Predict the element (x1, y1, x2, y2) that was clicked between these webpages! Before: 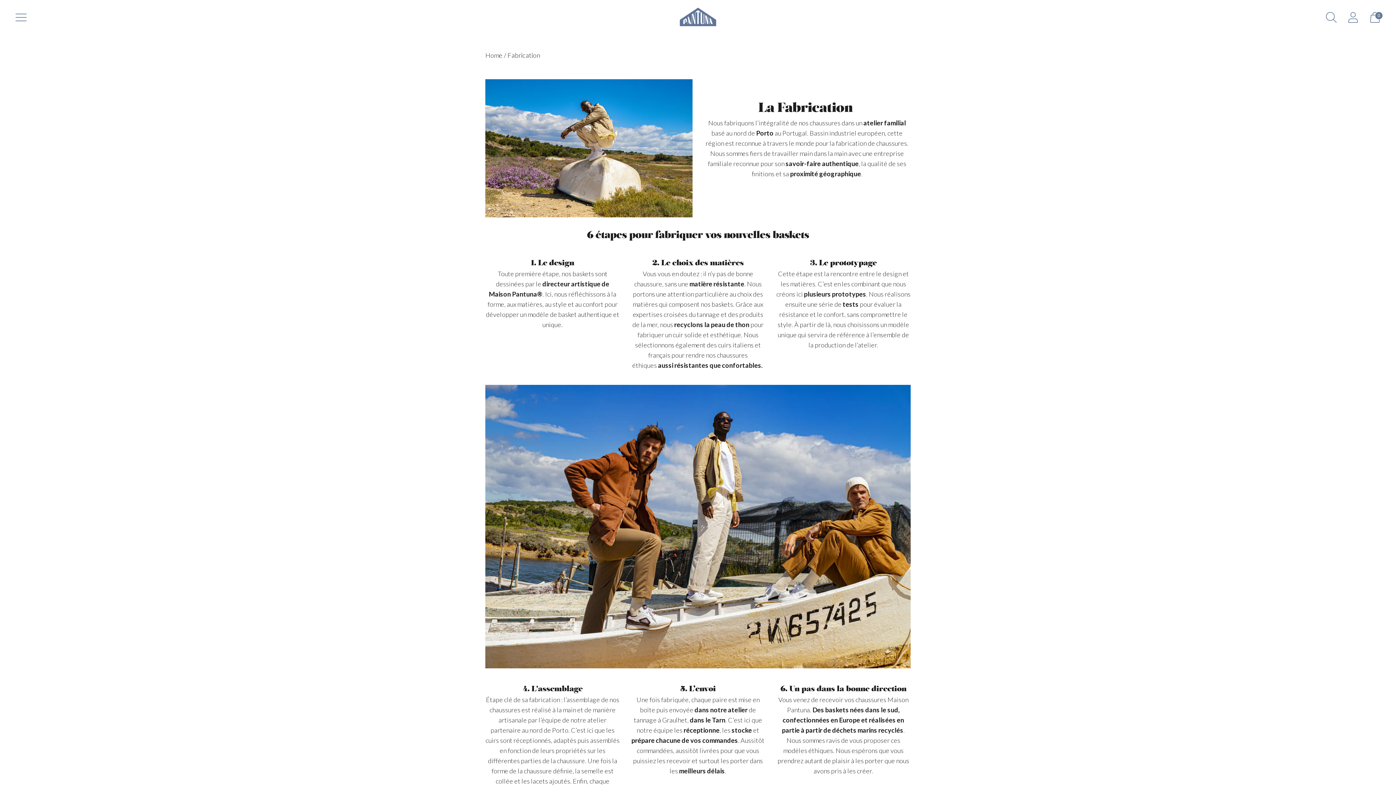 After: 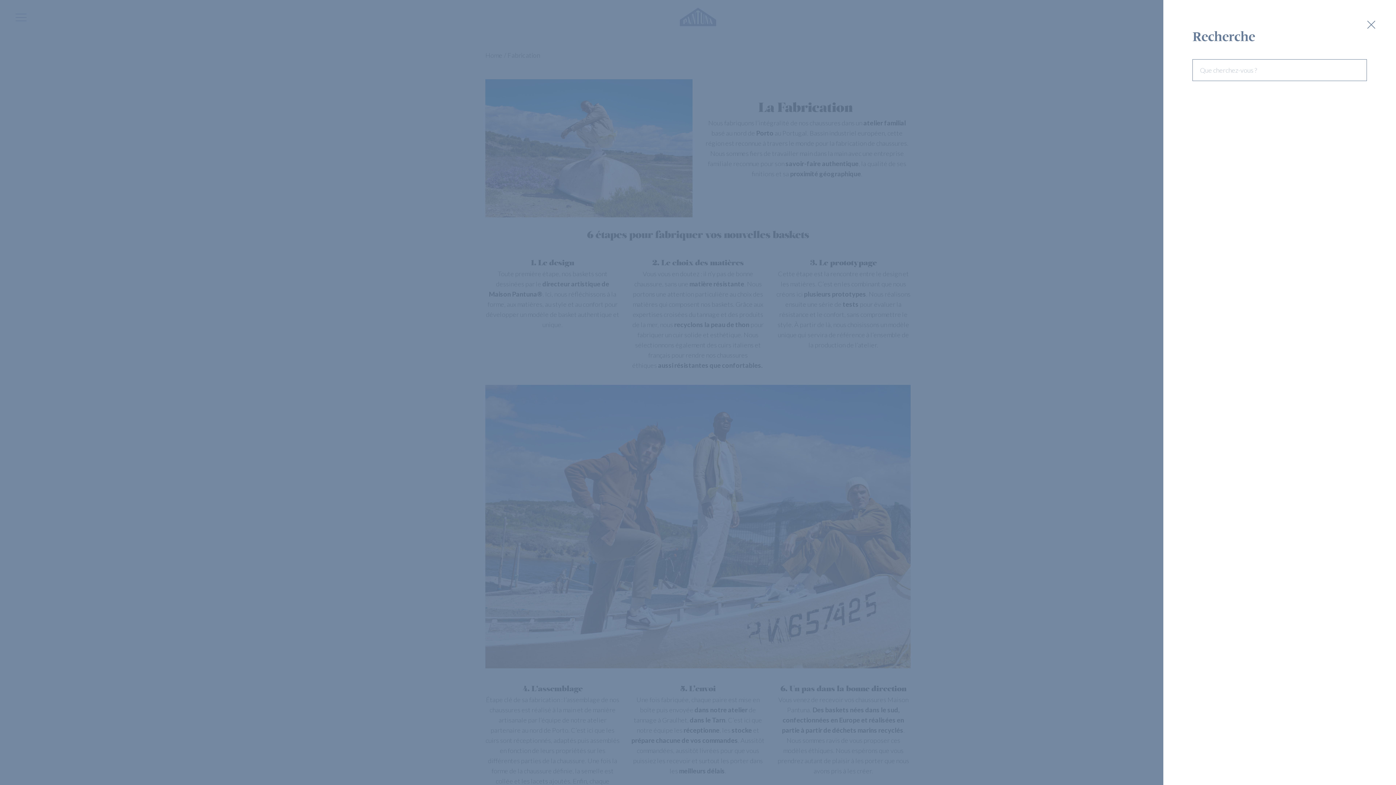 Action: bbox: (1321, 7, 1341, 27) label: Ouvrir la modale de recherche